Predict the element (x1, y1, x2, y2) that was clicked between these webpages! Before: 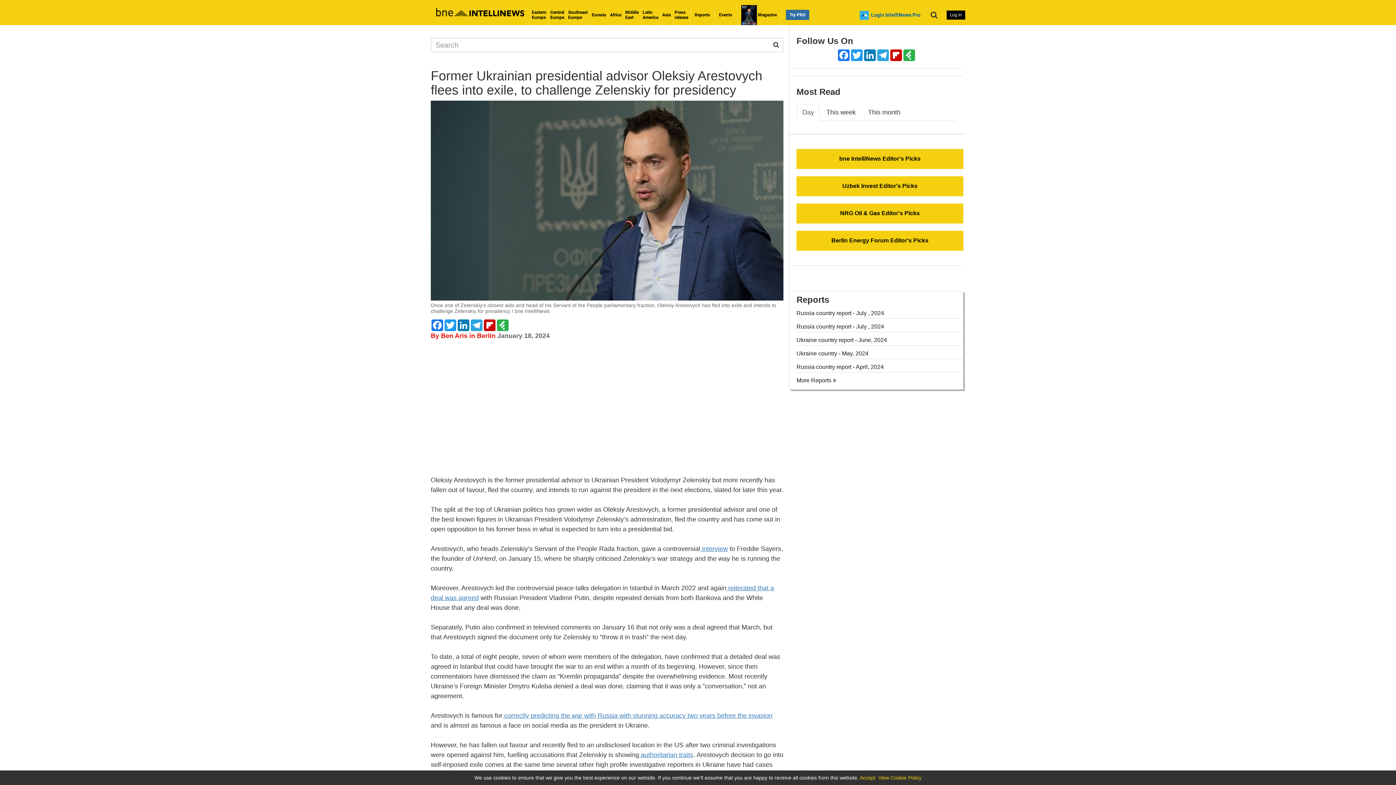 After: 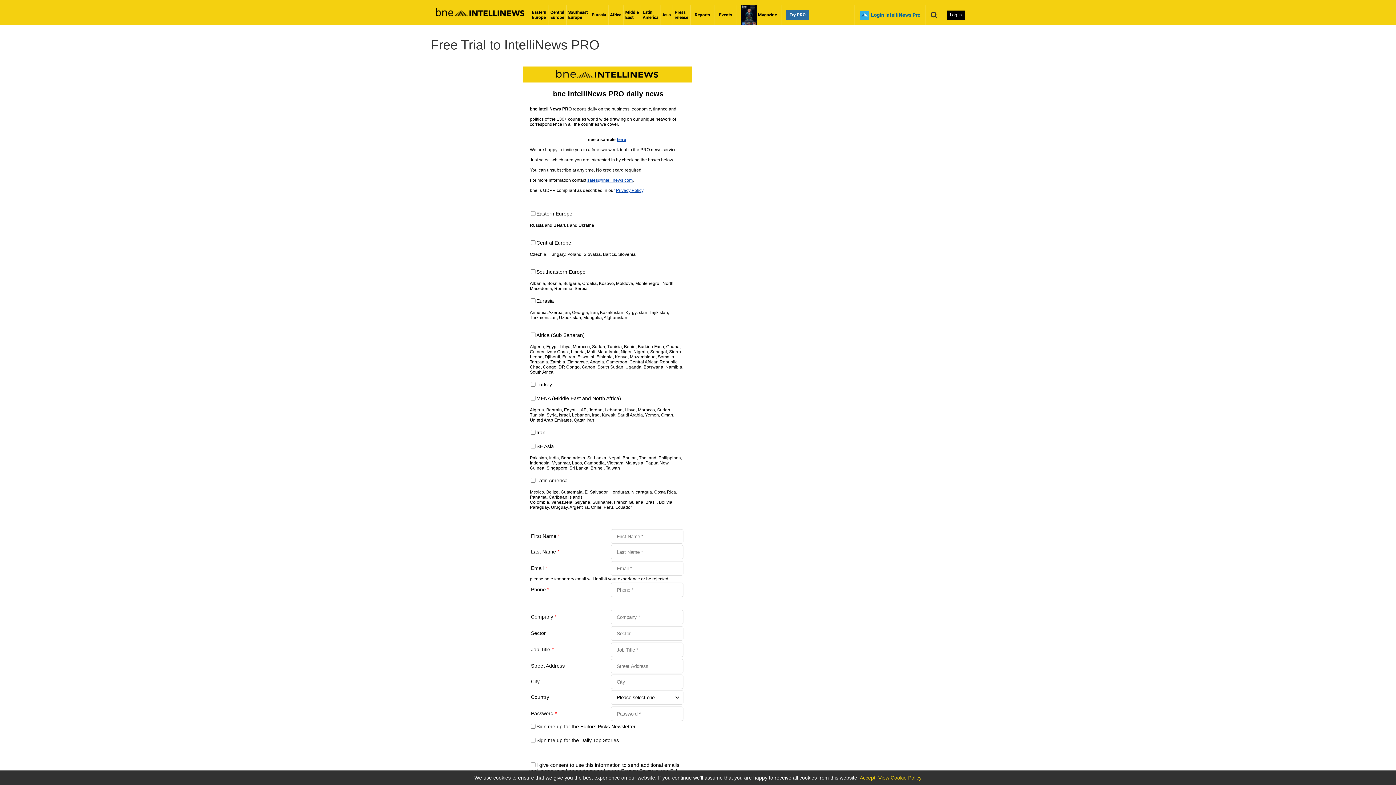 Action: label: Try PRO bbox: (781, 4, 814, 25)